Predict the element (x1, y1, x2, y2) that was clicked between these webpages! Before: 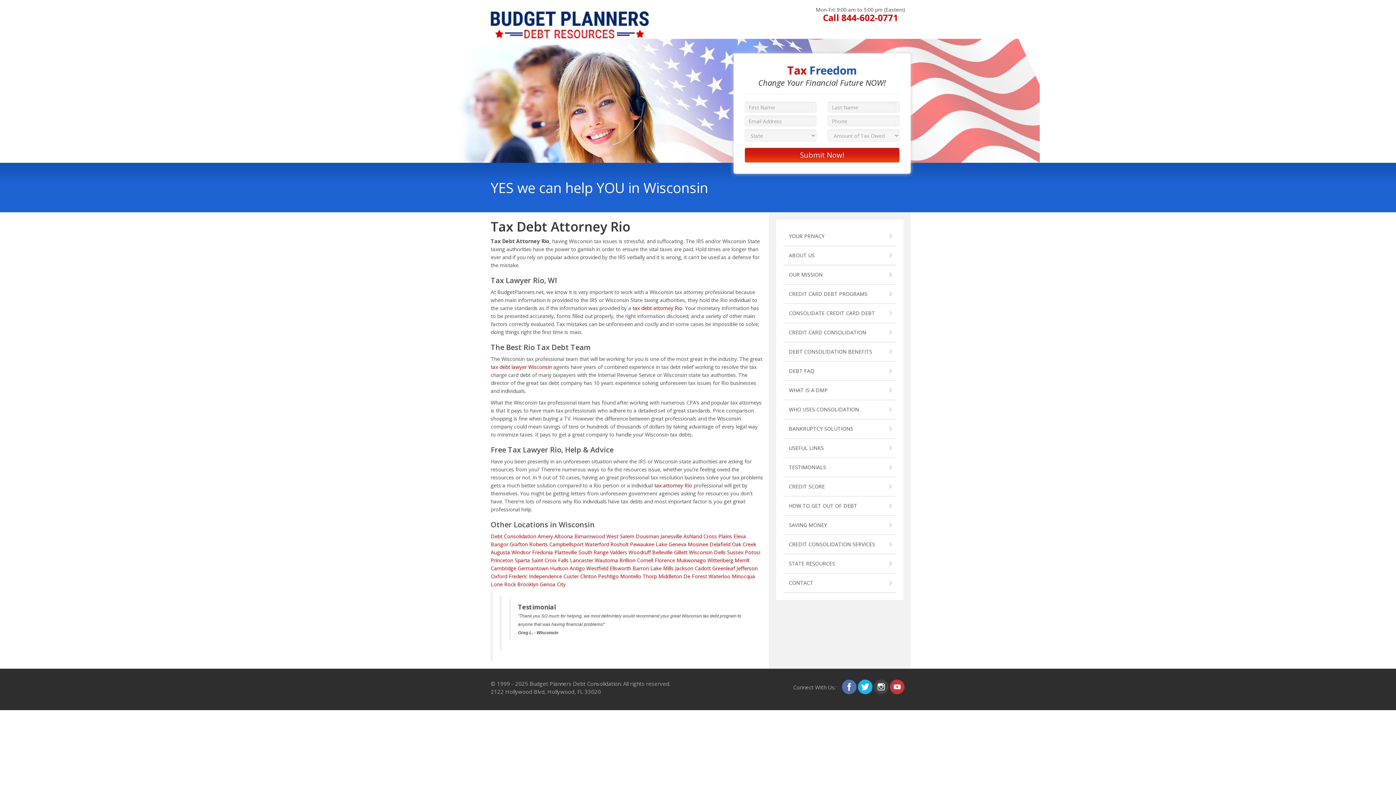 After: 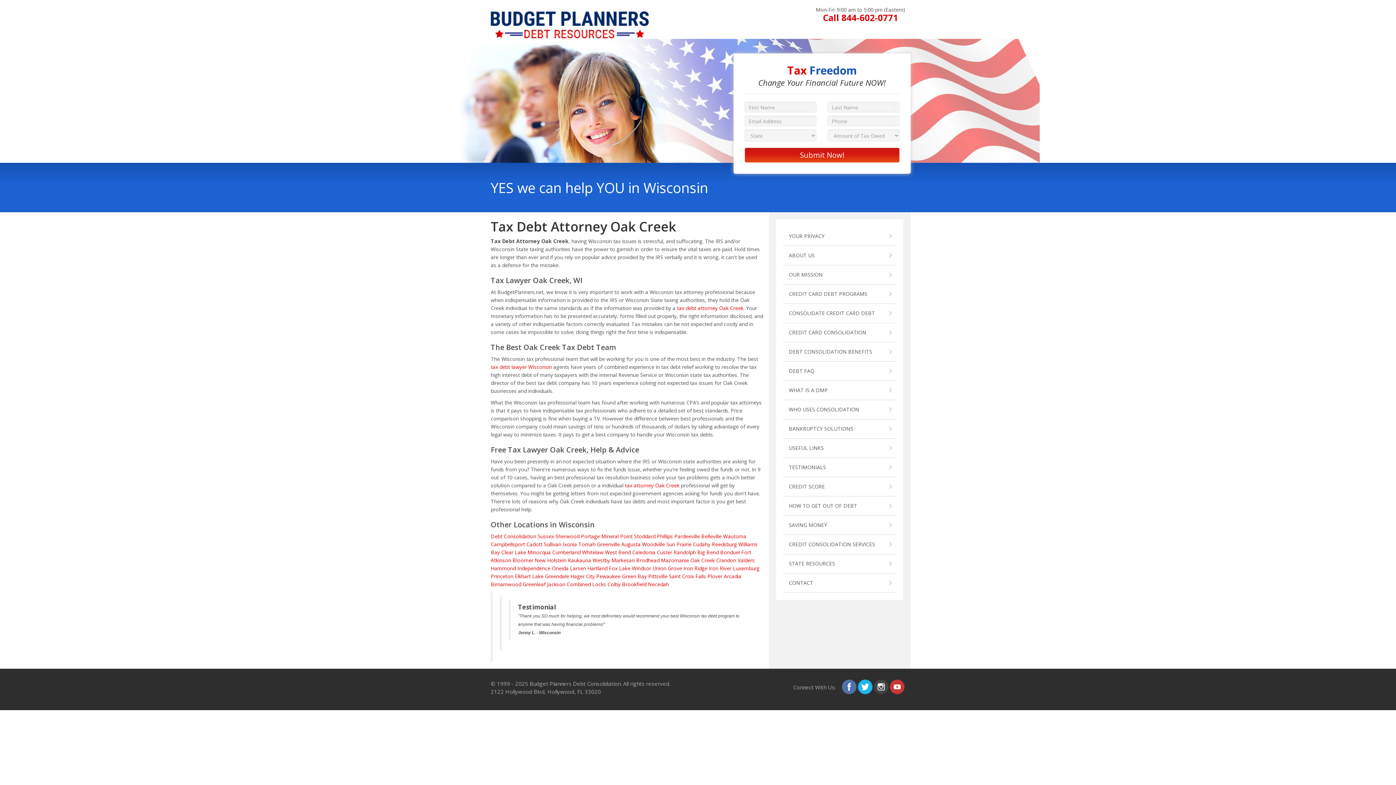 Action: bbox: (732, 541, 756, 548) label: Oak Creek